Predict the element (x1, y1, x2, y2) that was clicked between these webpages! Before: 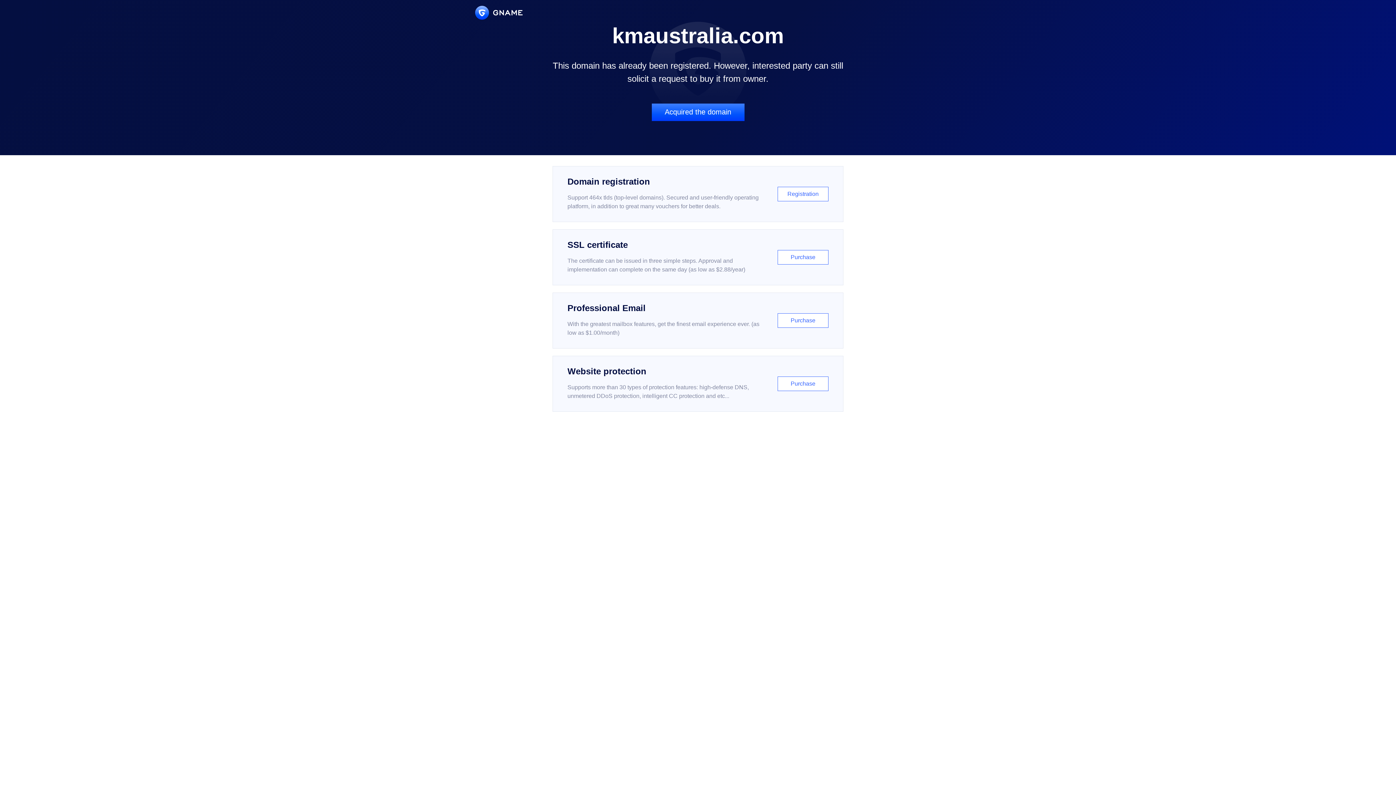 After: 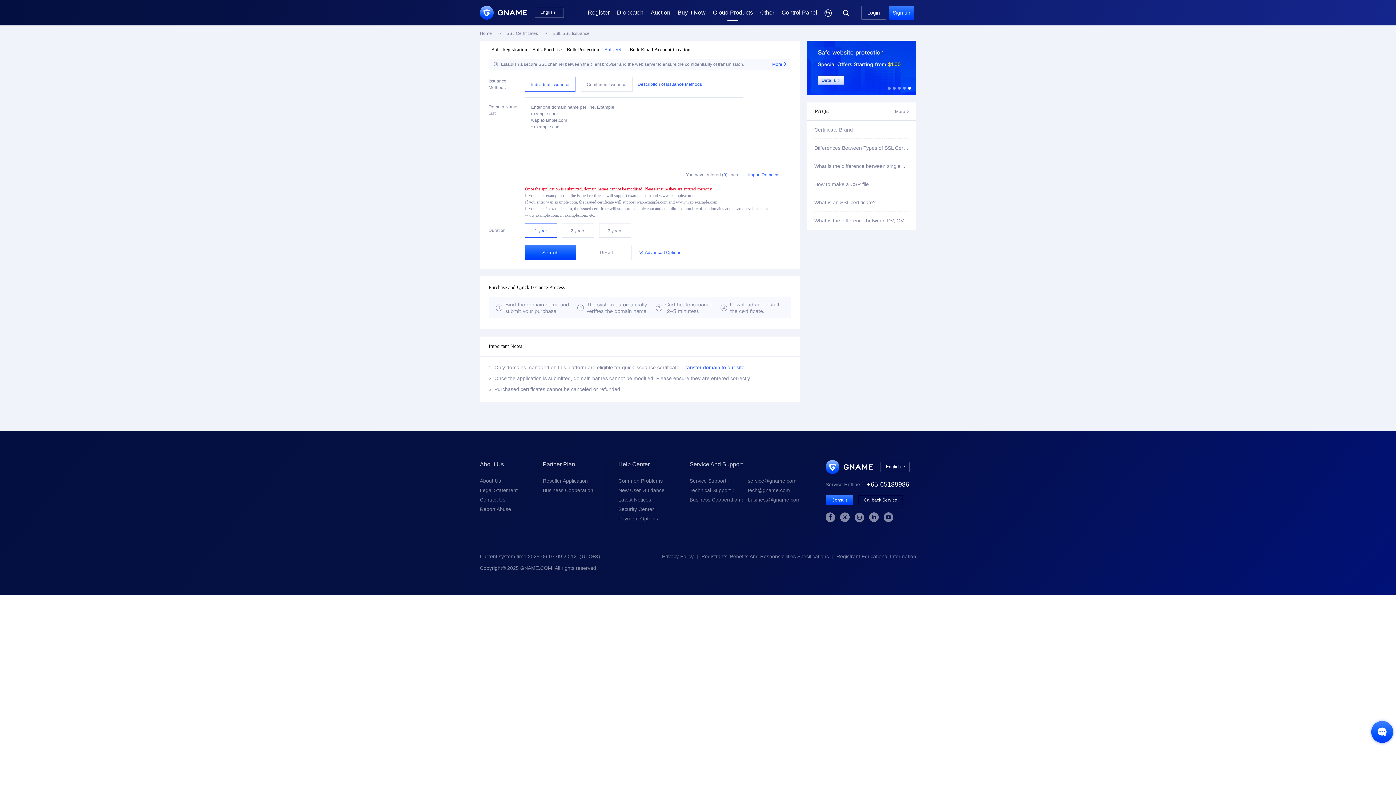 Action: bbox: (552, 229, 843, 285) label: SSL certificate

The certificate can be issued in three simple steps. Approval and implementation can complete on the same day (as low as $2.88/year)

Purchase